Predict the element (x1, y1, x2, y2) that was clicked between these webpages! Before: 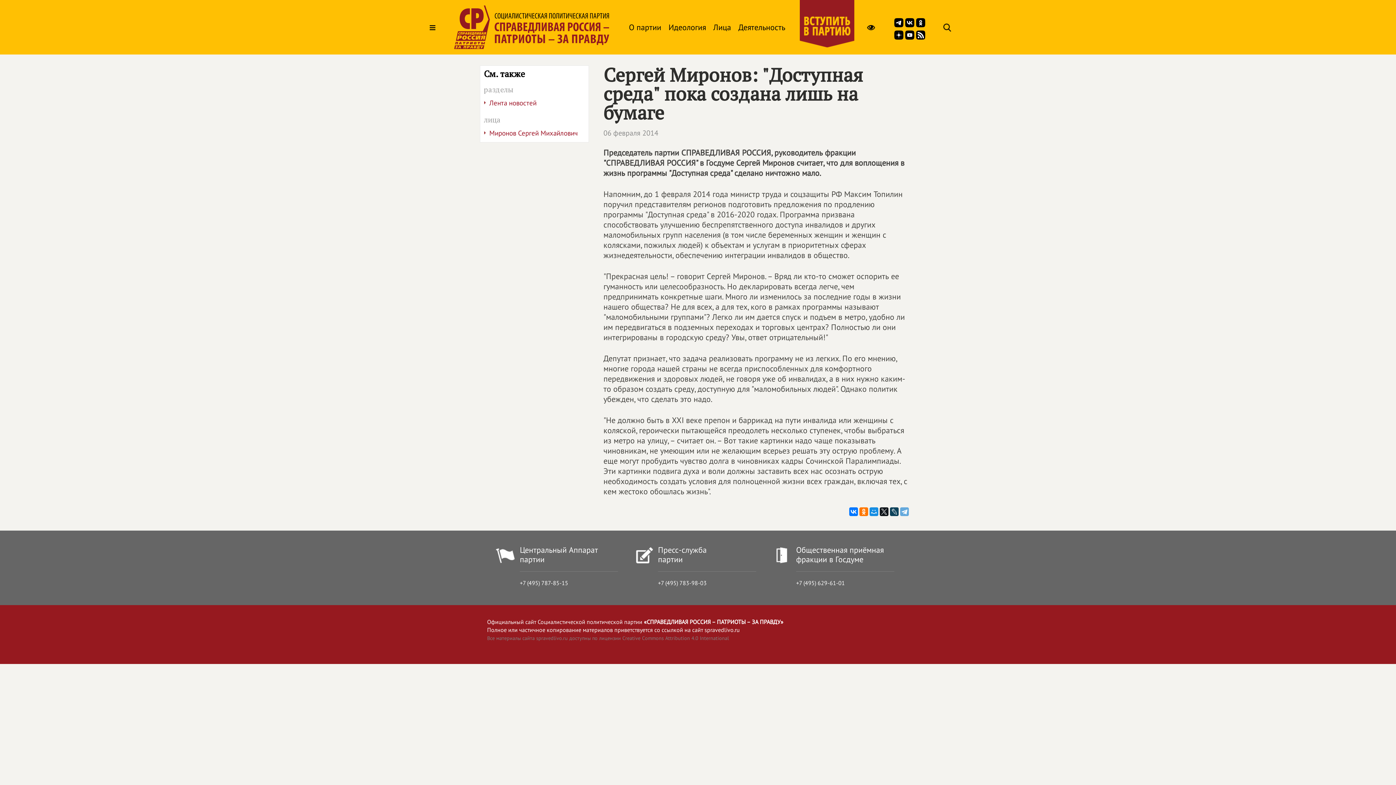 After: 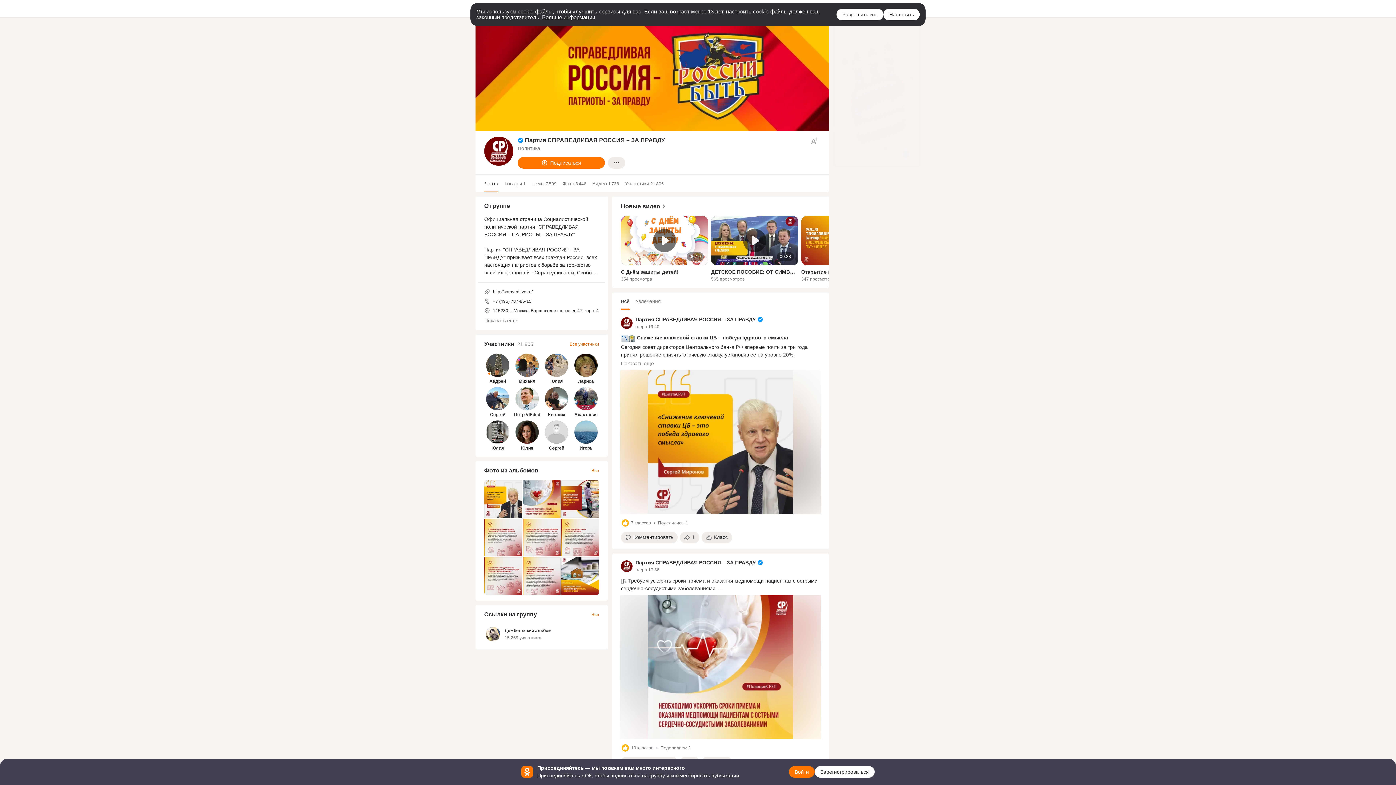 Action: bbox: (916, 18, 925, 28)